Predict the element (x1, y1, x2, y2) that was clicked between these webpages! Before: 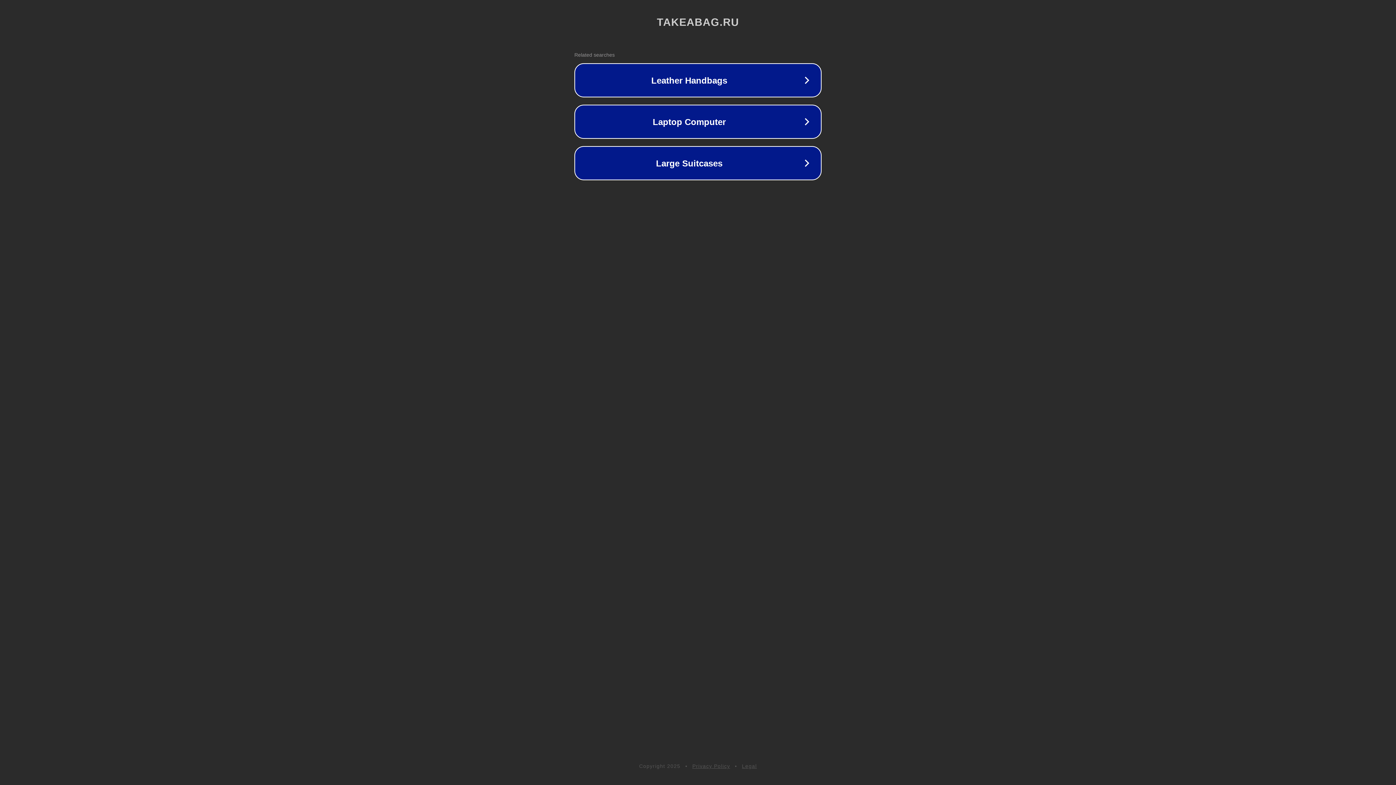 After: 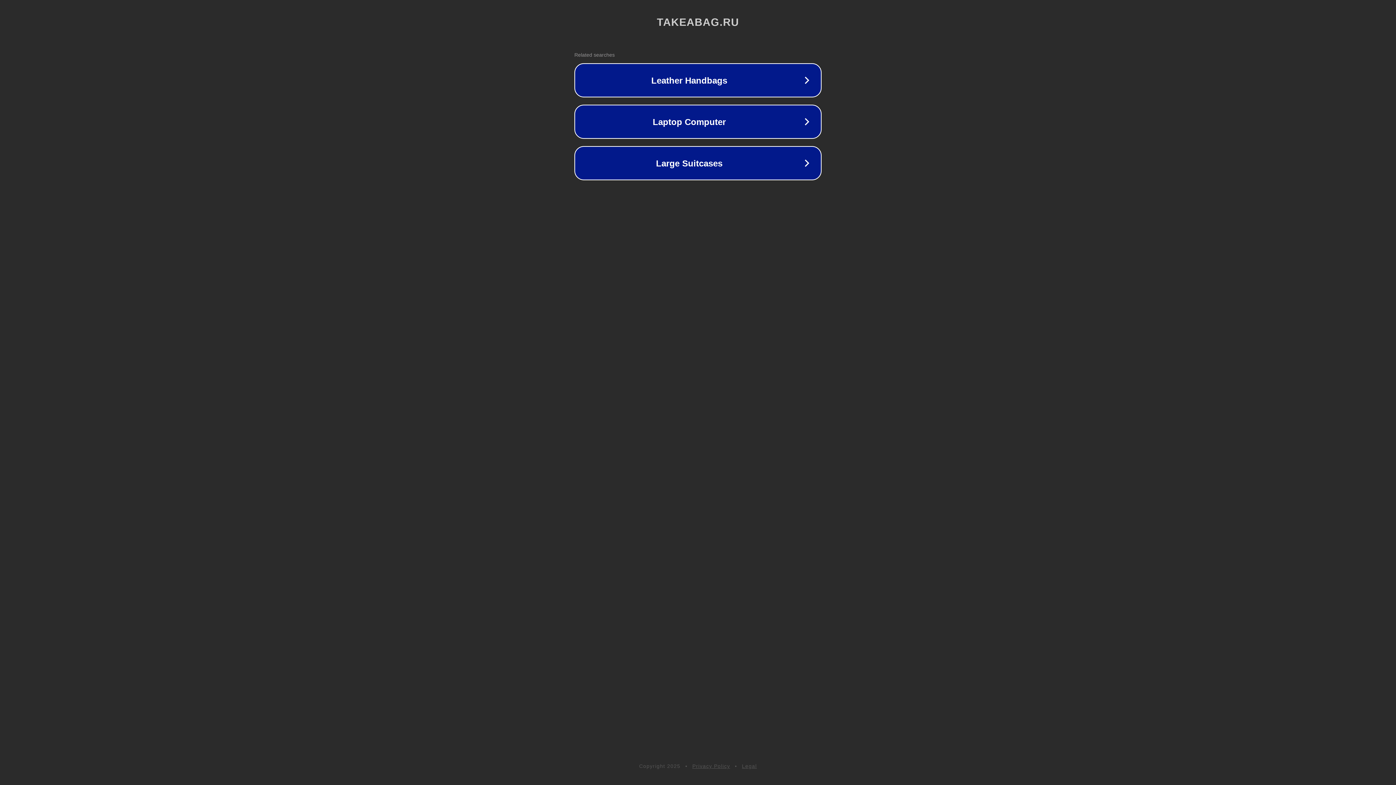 Action: bbox: (742, 763, 757, 769) label: Legal